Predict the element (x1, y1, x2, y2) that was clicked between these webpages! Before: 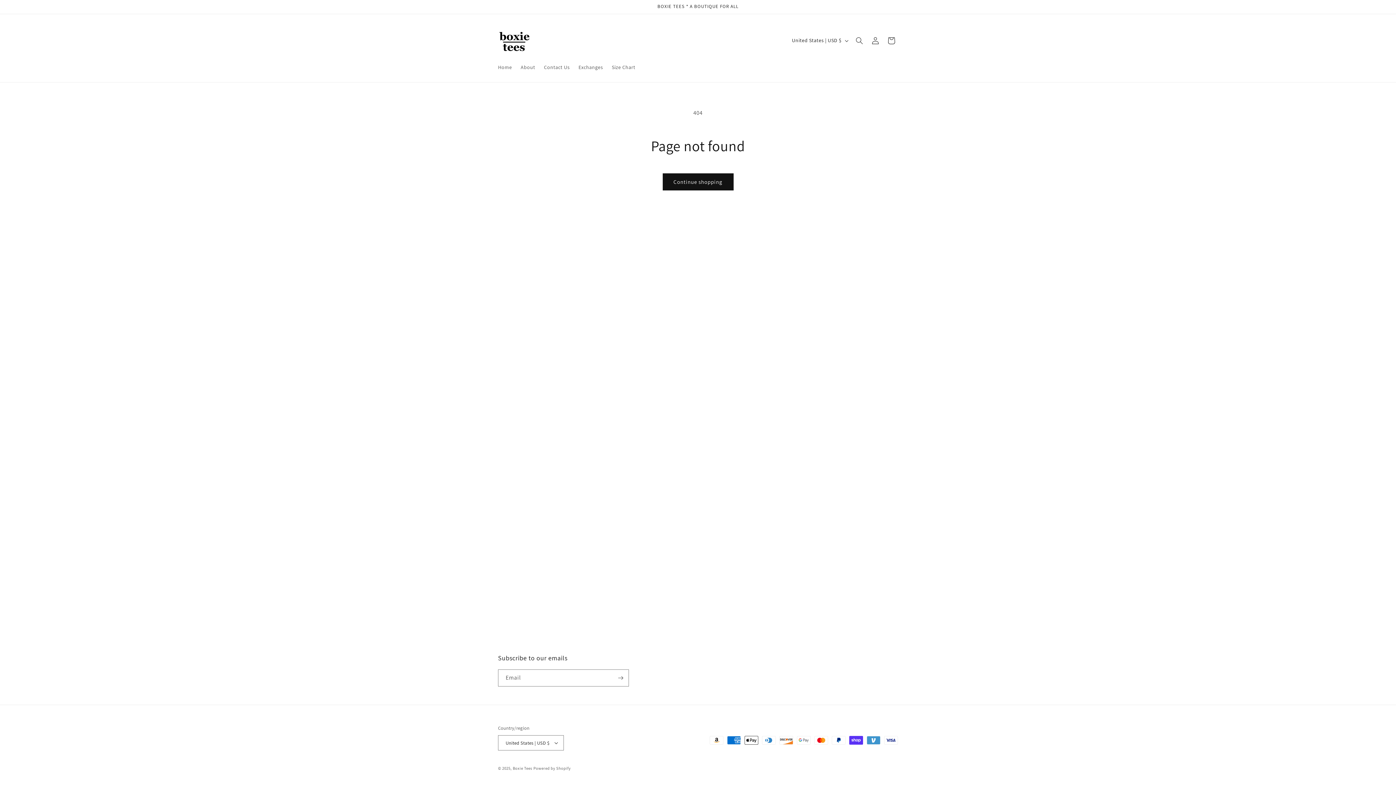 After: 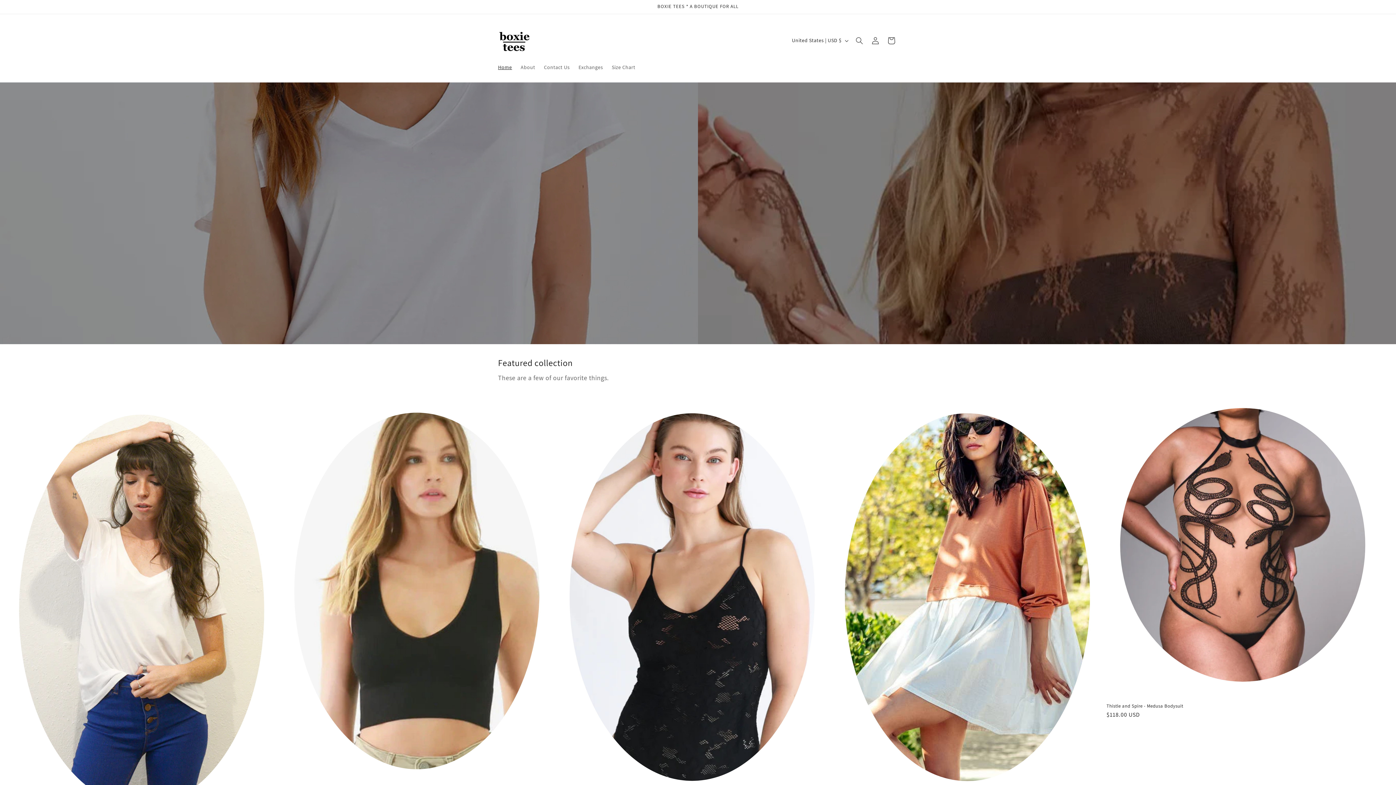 Action: label: Home bbox: (493, 59, 516, 74)